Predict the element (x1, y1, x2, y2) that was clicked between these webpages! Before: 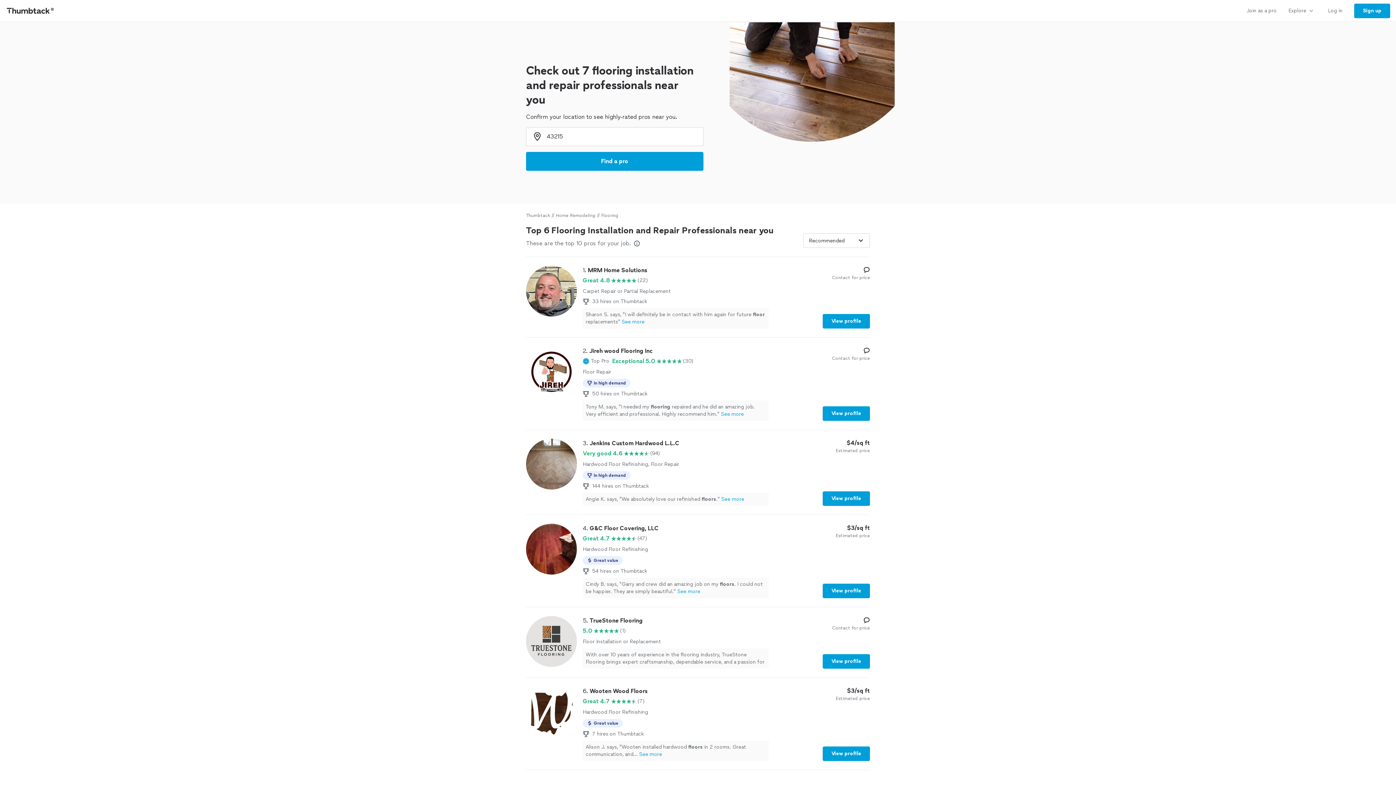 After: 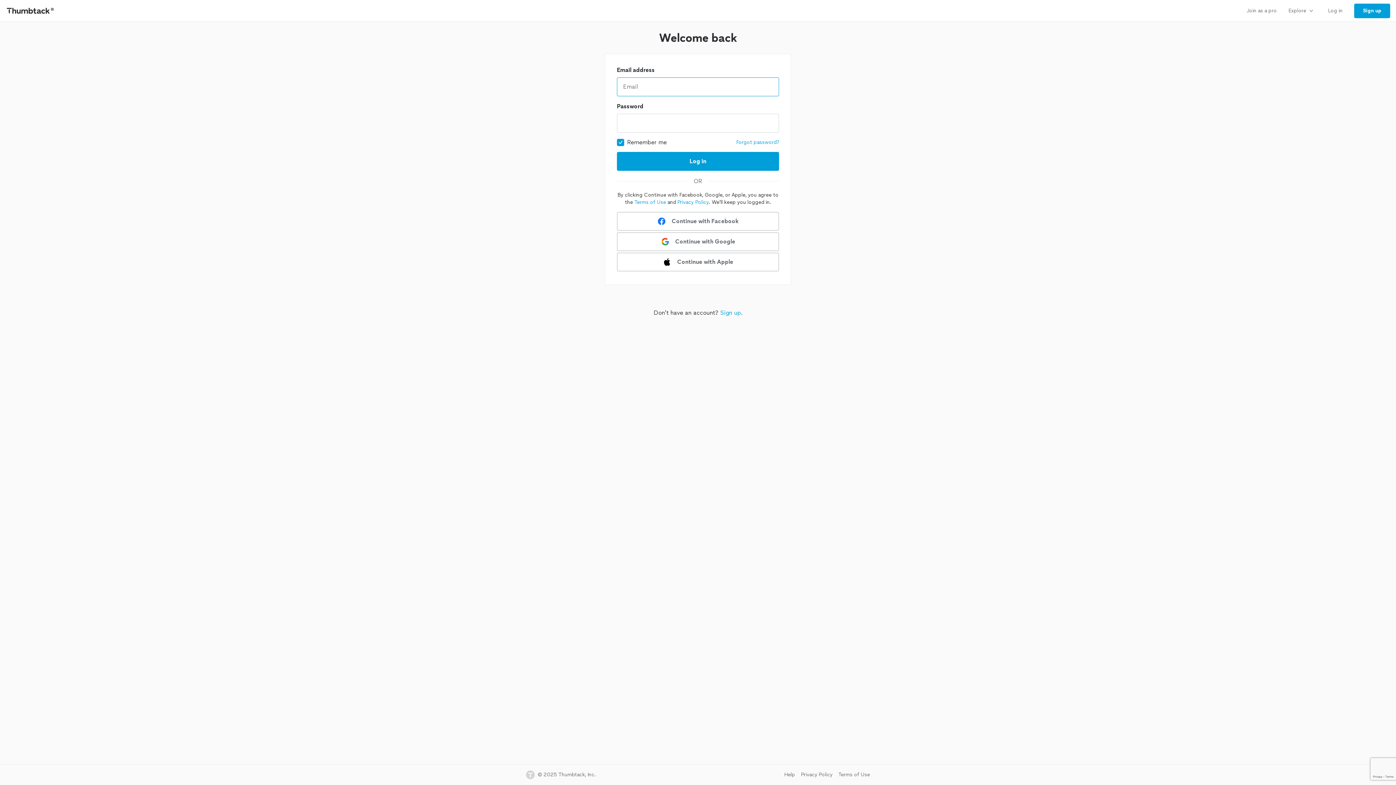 Action: bbox: (1322, 0, 1348, 21) label: Log in